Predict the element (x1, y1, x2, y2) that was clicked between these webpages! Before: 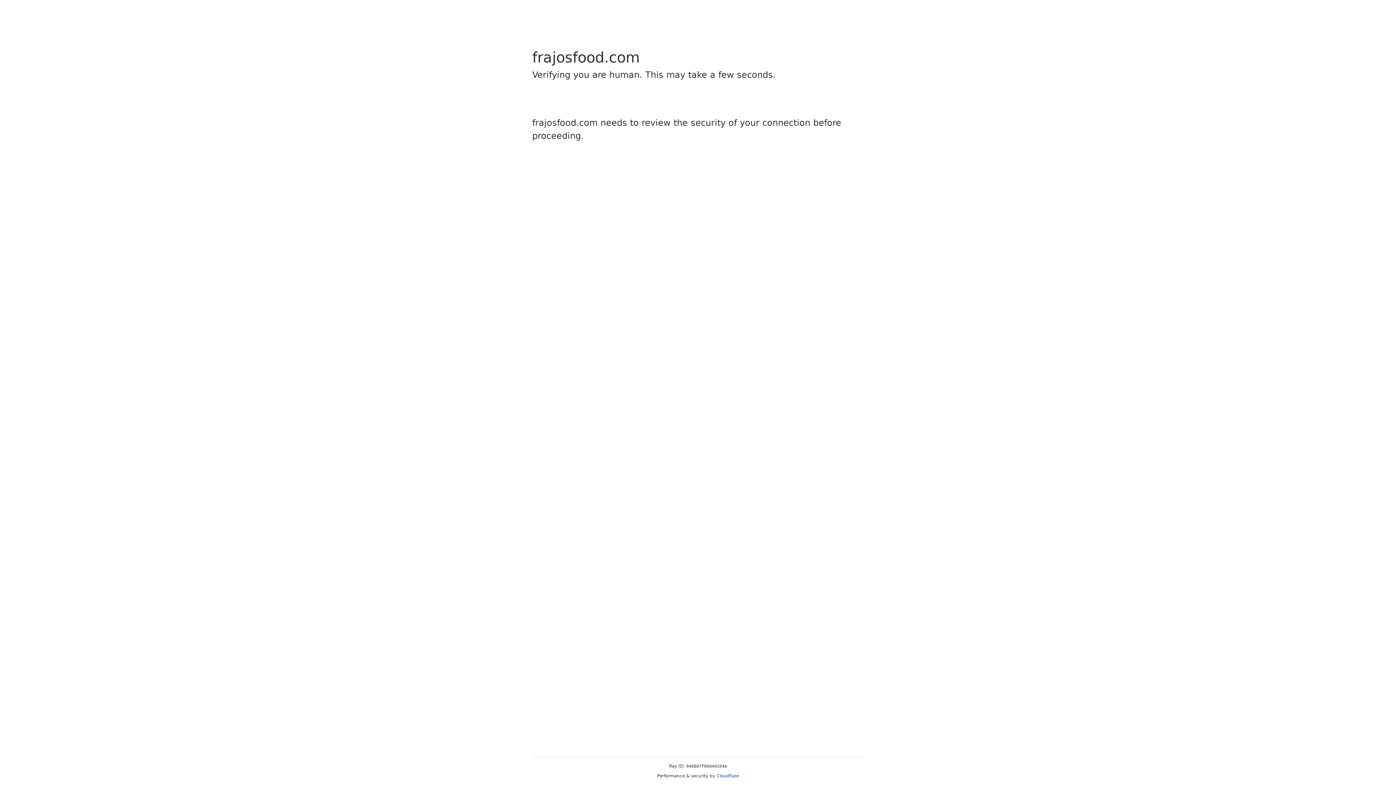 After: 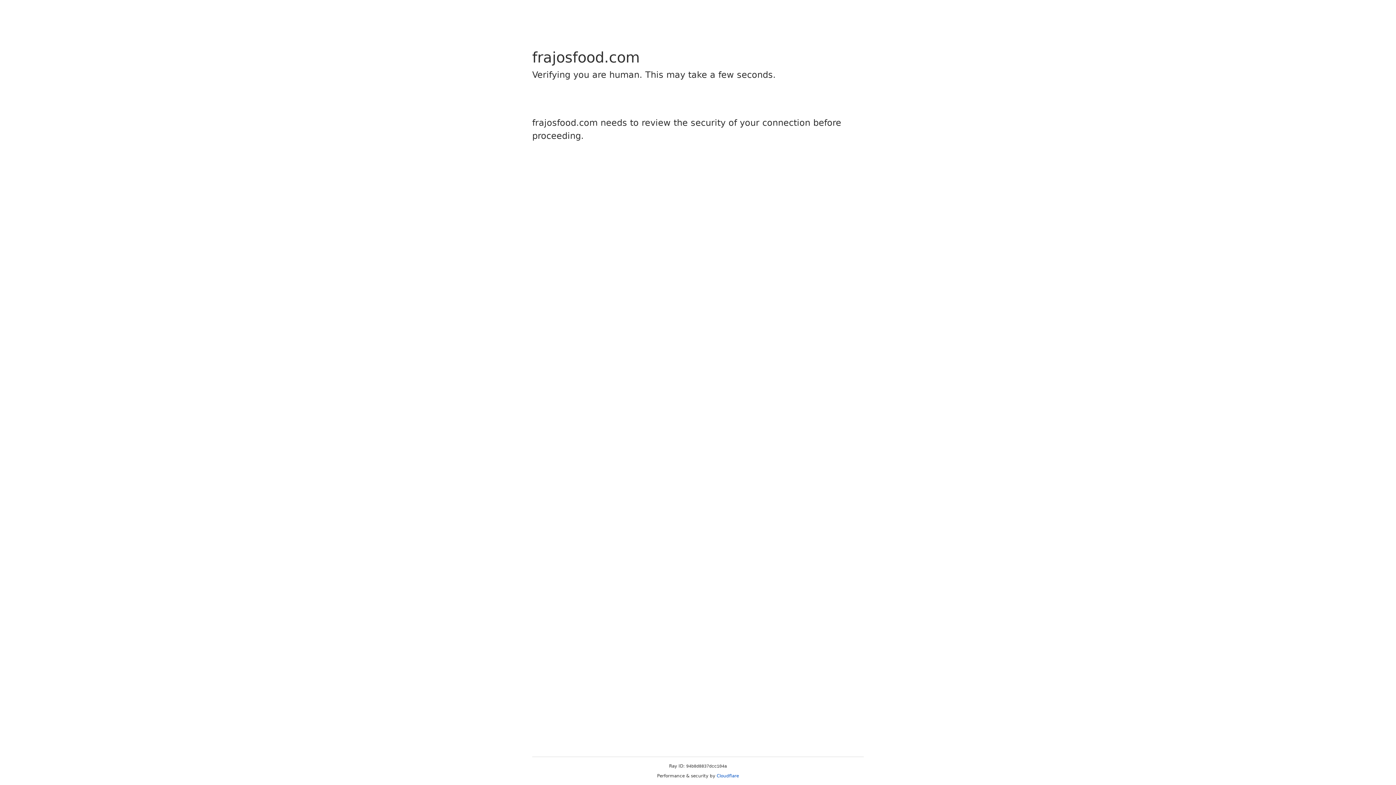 Action: bbox: (716, 773, 739, 778) label: Cloudflare